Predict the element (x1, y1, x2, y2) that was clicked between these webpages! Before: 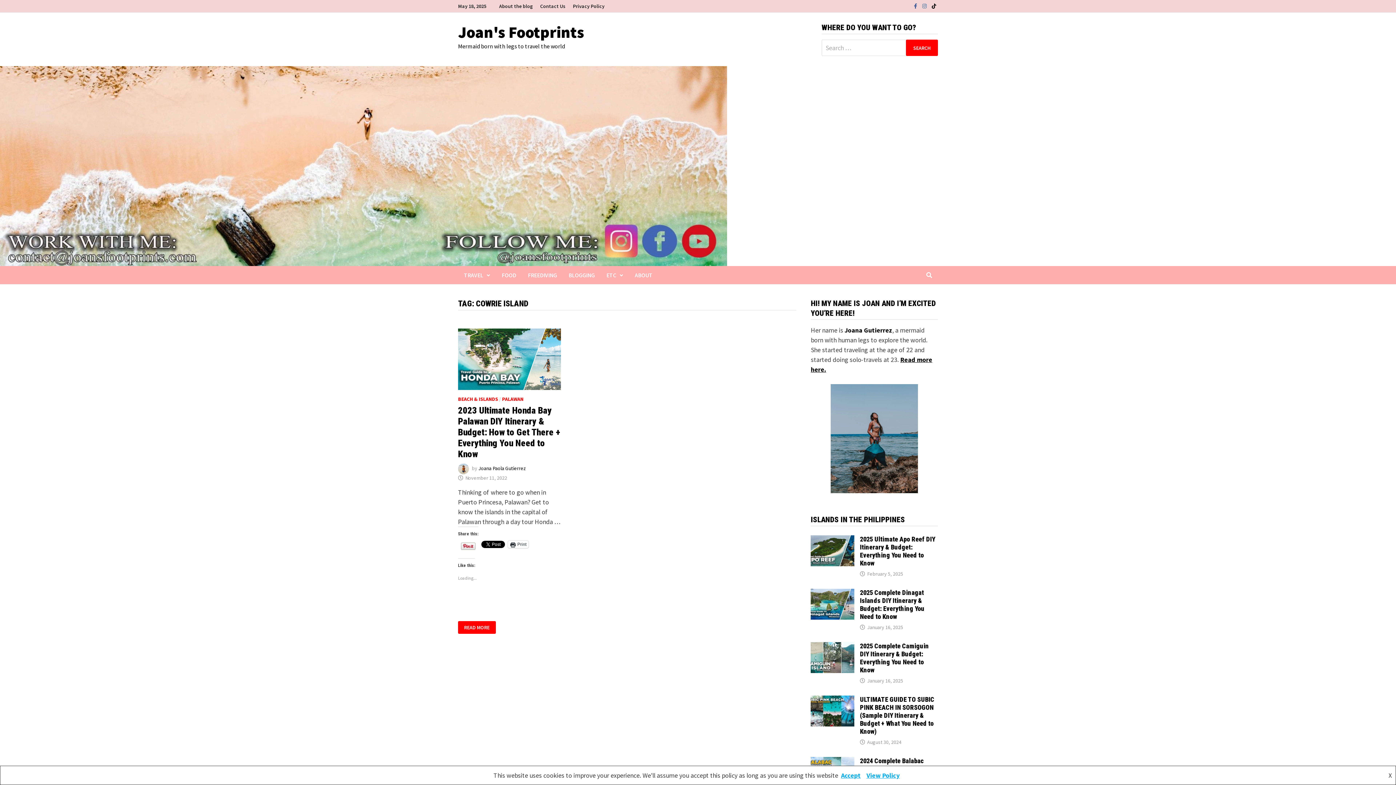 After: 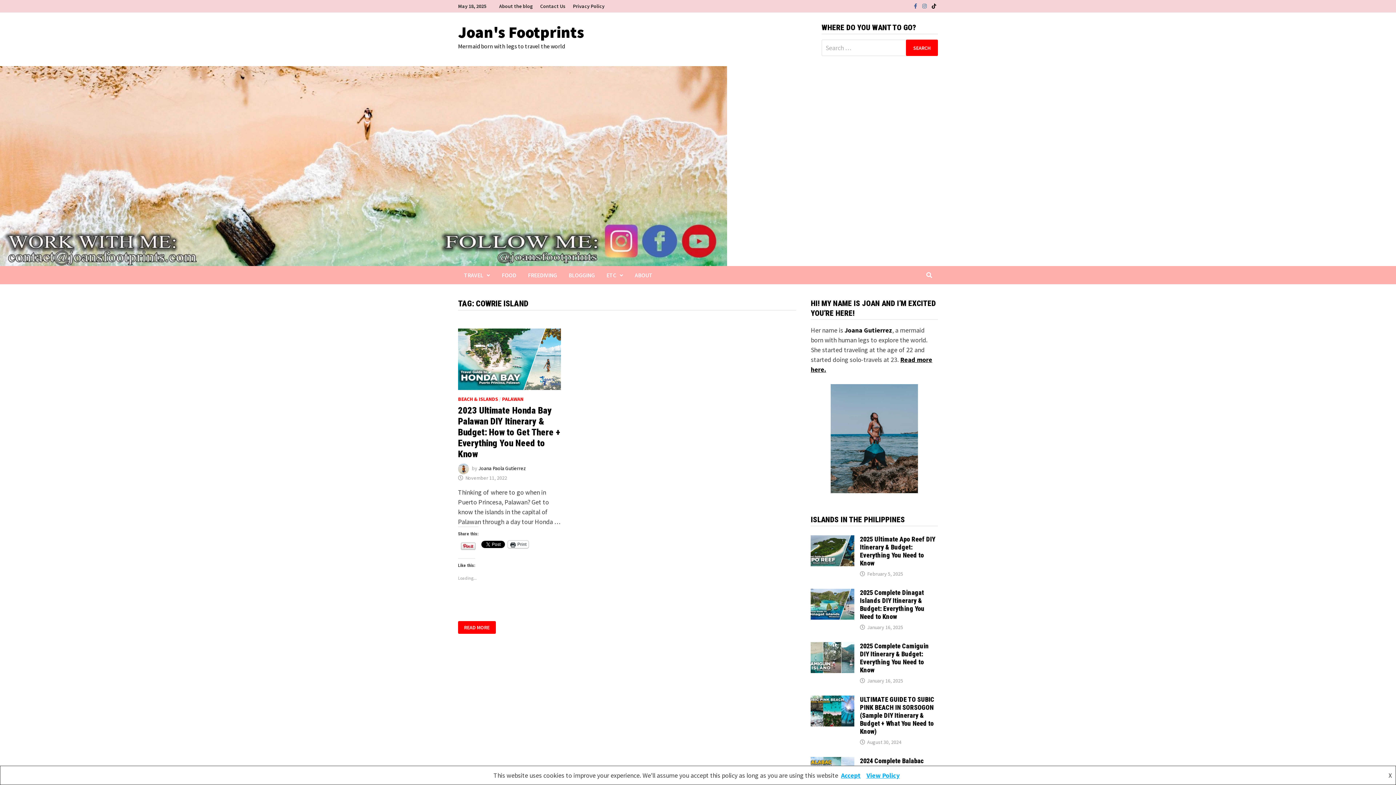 Action: label: Print bbox: (508, 541, 528, 548)